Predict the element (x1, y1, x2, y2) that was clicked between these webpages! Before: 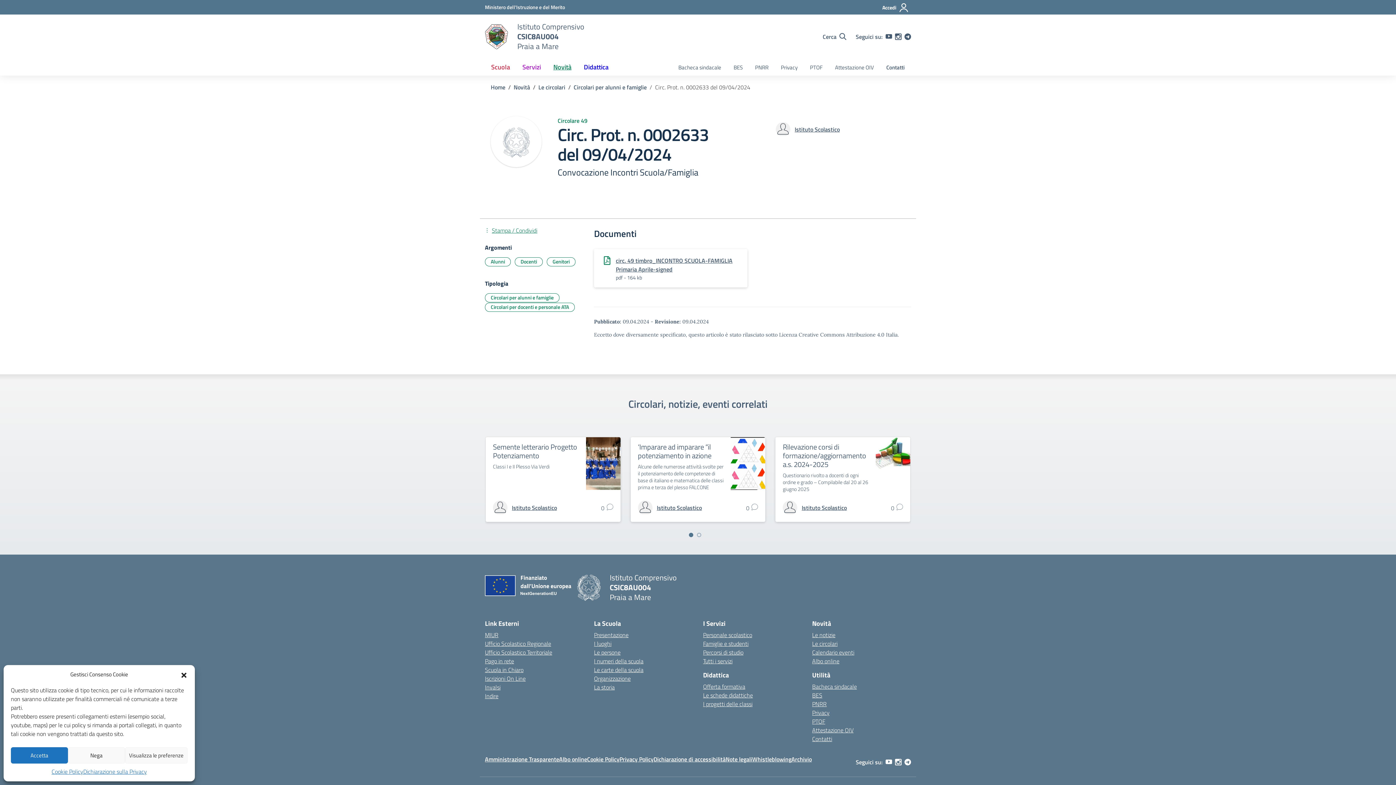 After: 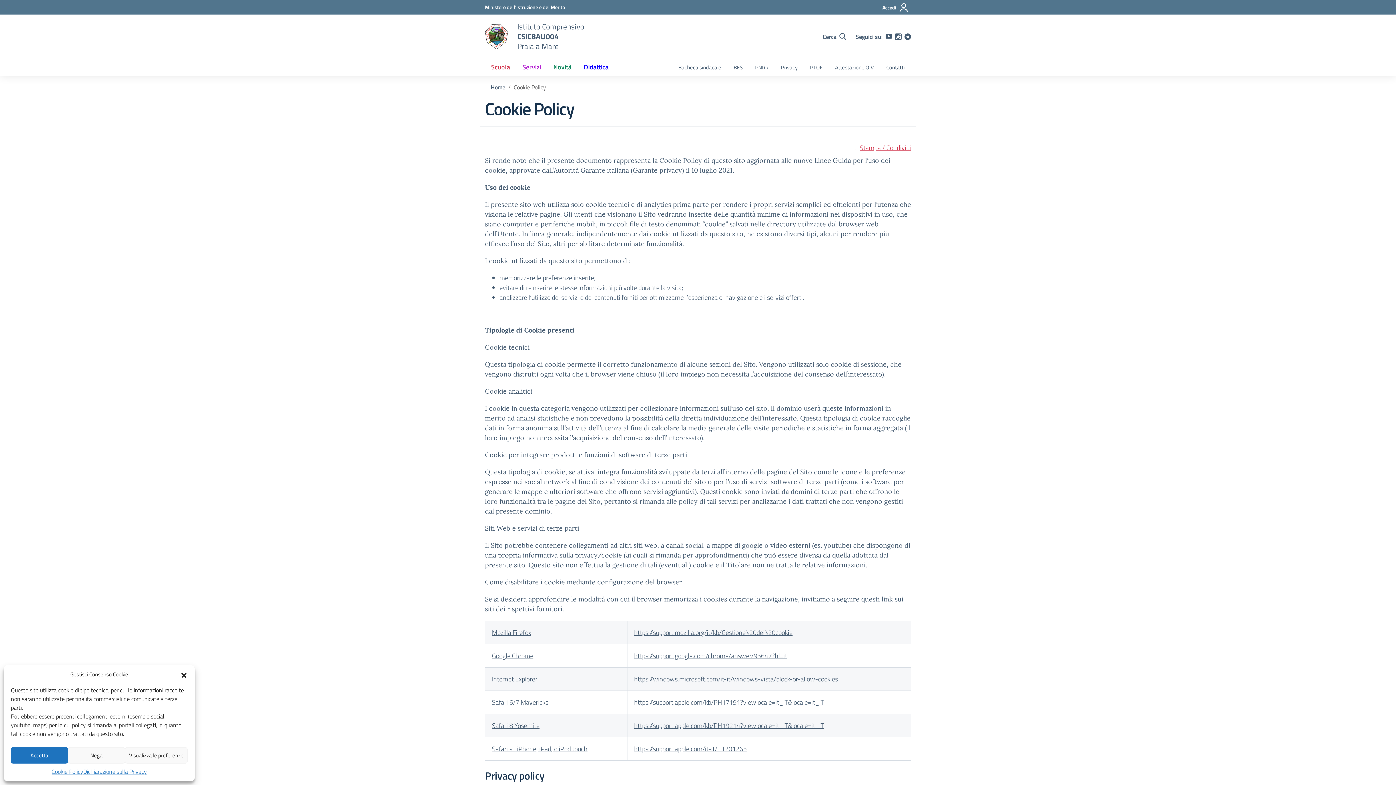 Action: label: Cookie Policy bbox: (51, 767, 83, 776)